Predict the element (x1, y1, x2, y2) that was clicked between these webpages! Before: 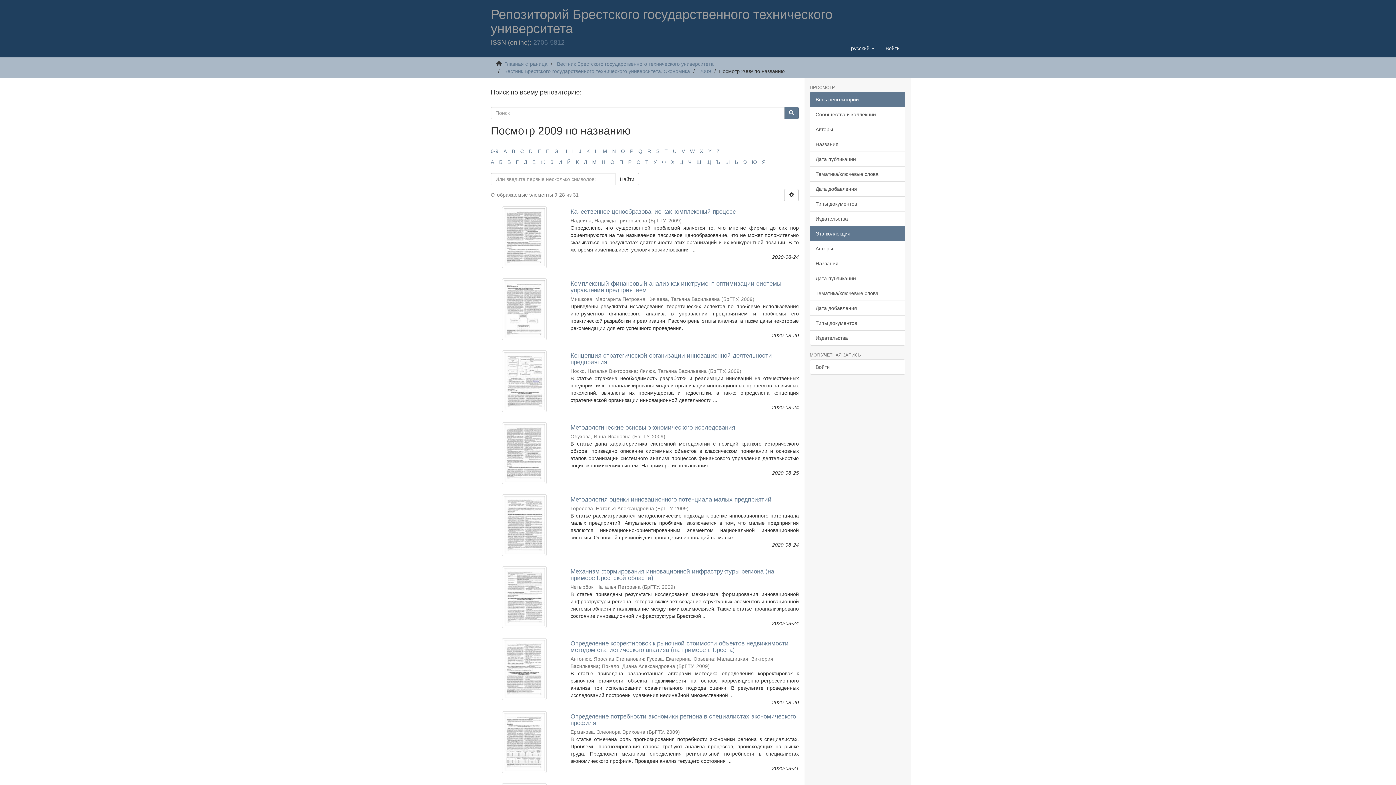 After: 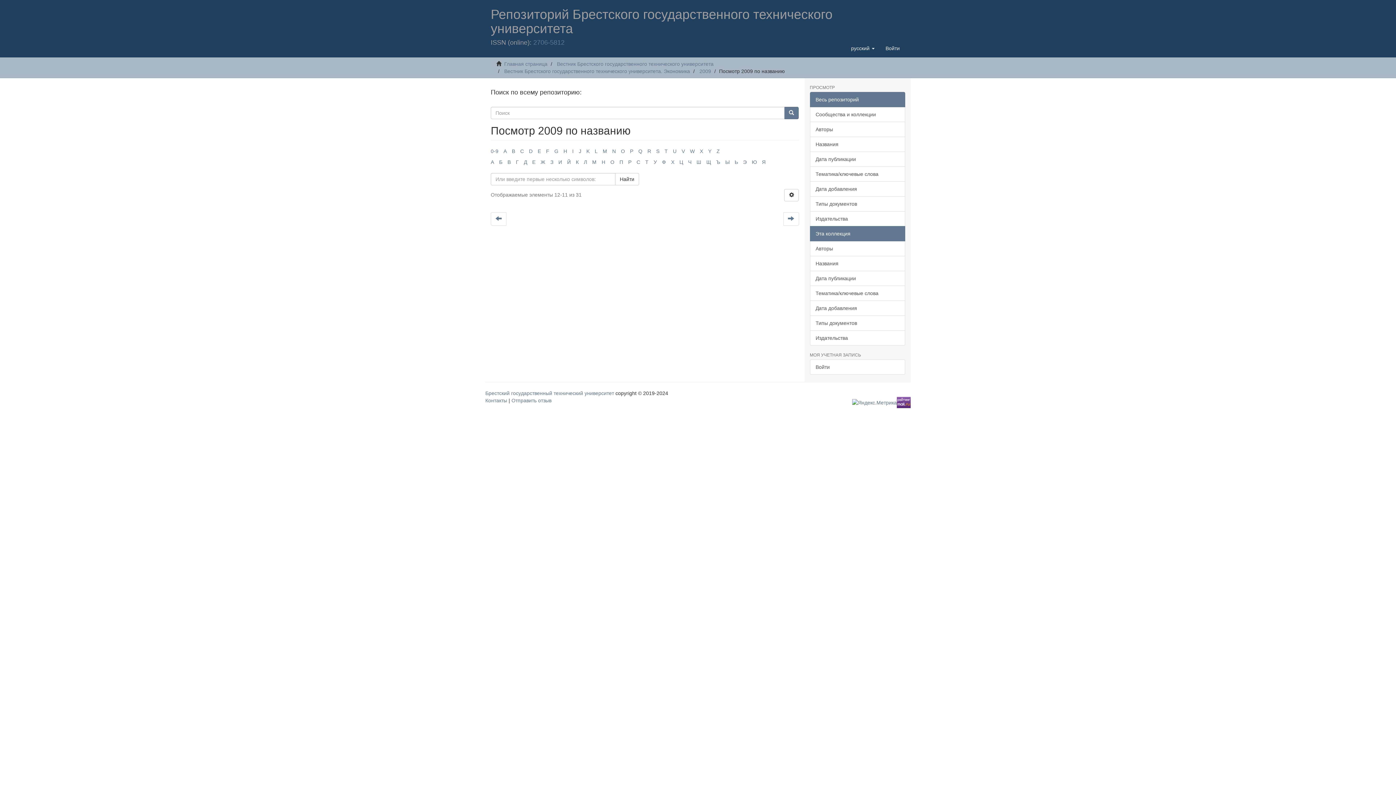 Action: bbox: (688, 159, 691, 165) label: Ч